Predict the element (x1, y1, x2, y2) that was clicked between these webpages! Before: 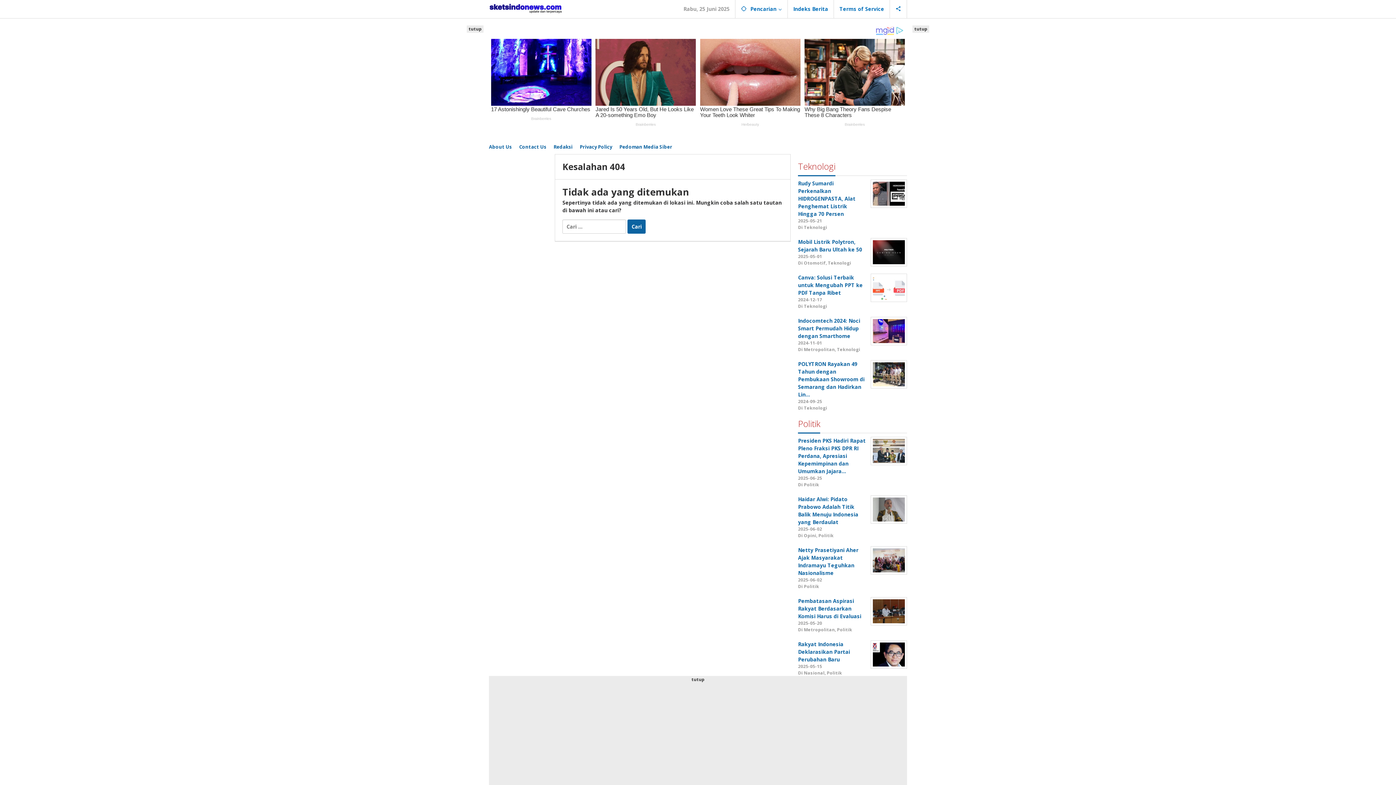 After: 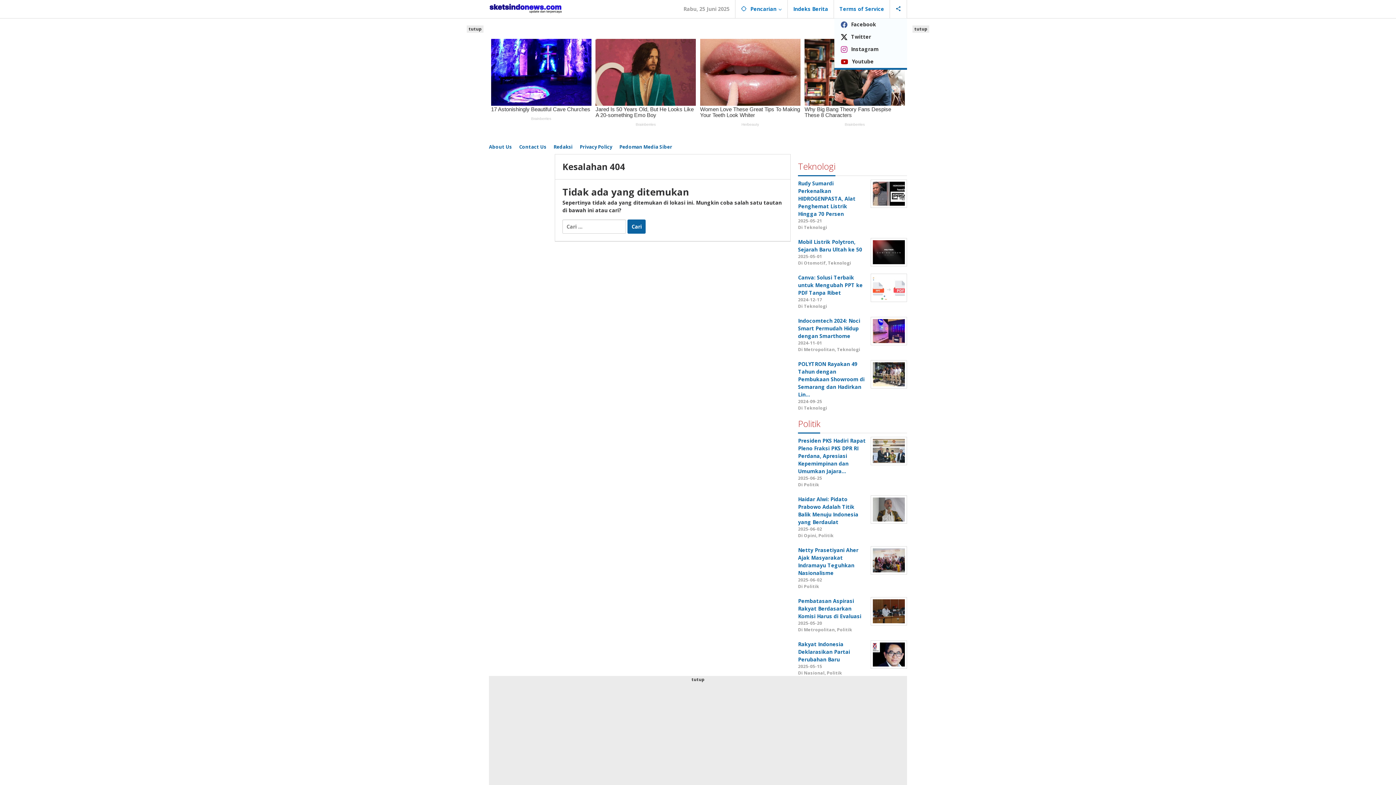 Action: bbox: (890, 0, 907, 18)